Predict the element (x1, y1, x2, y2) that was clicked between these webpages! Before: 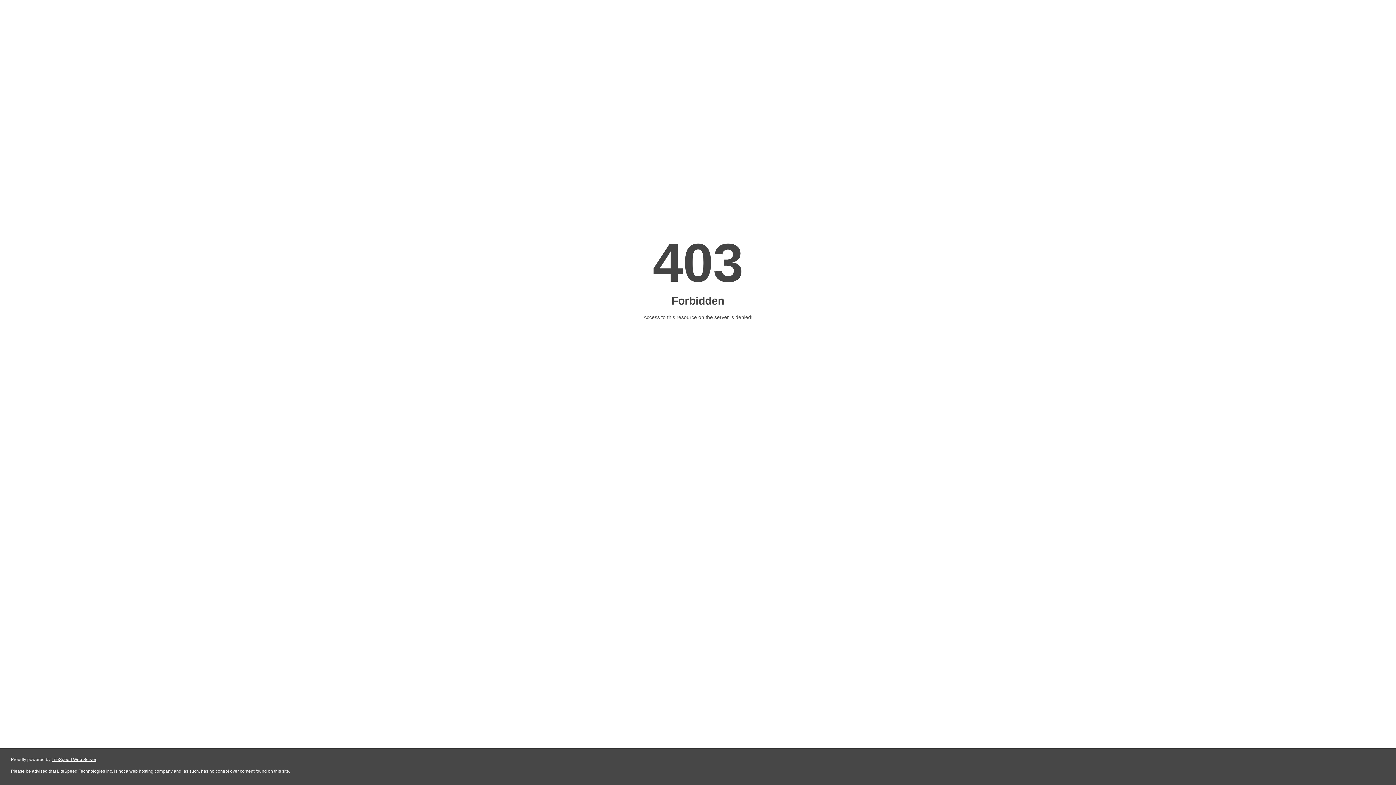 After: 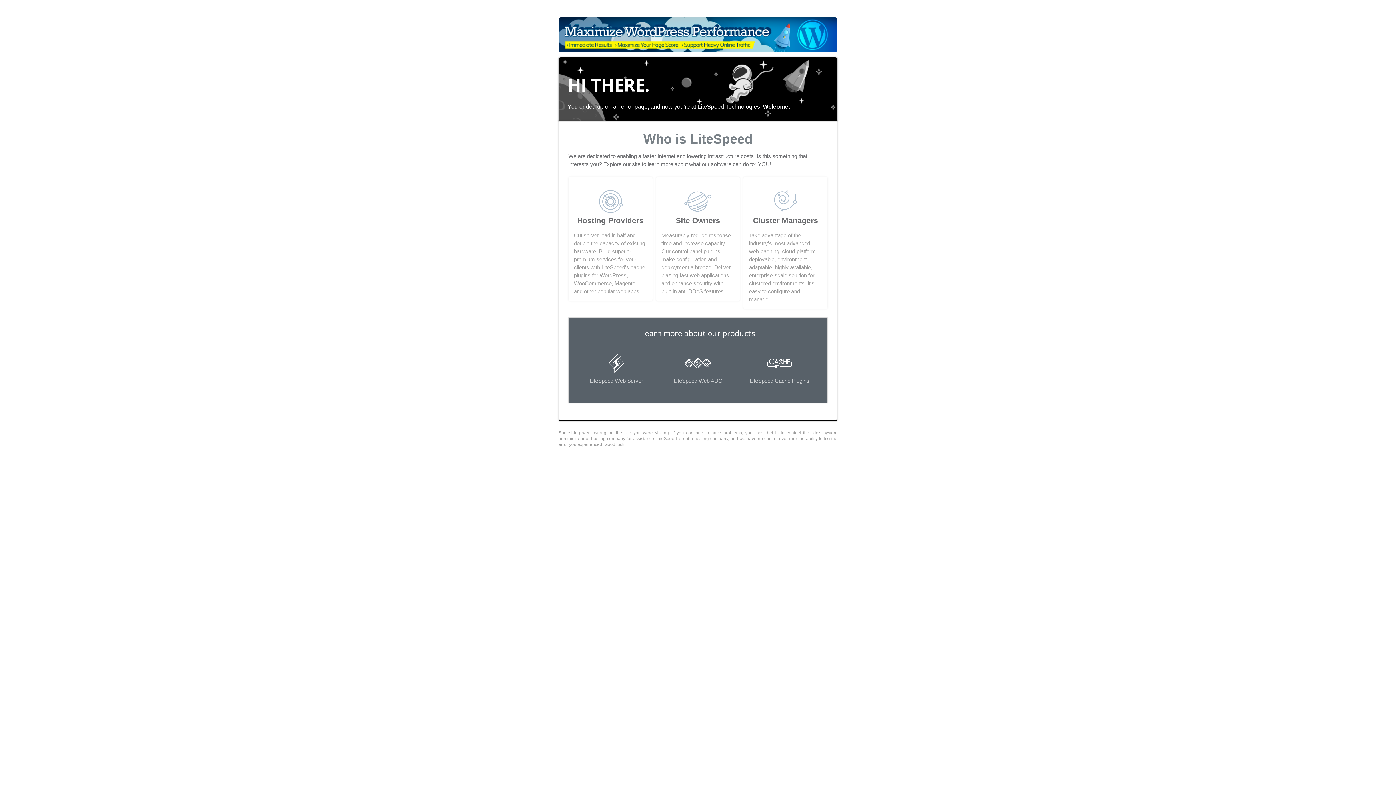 Action: bbox: (51, 757, 96, 762) label: LiteSpeed Web Server